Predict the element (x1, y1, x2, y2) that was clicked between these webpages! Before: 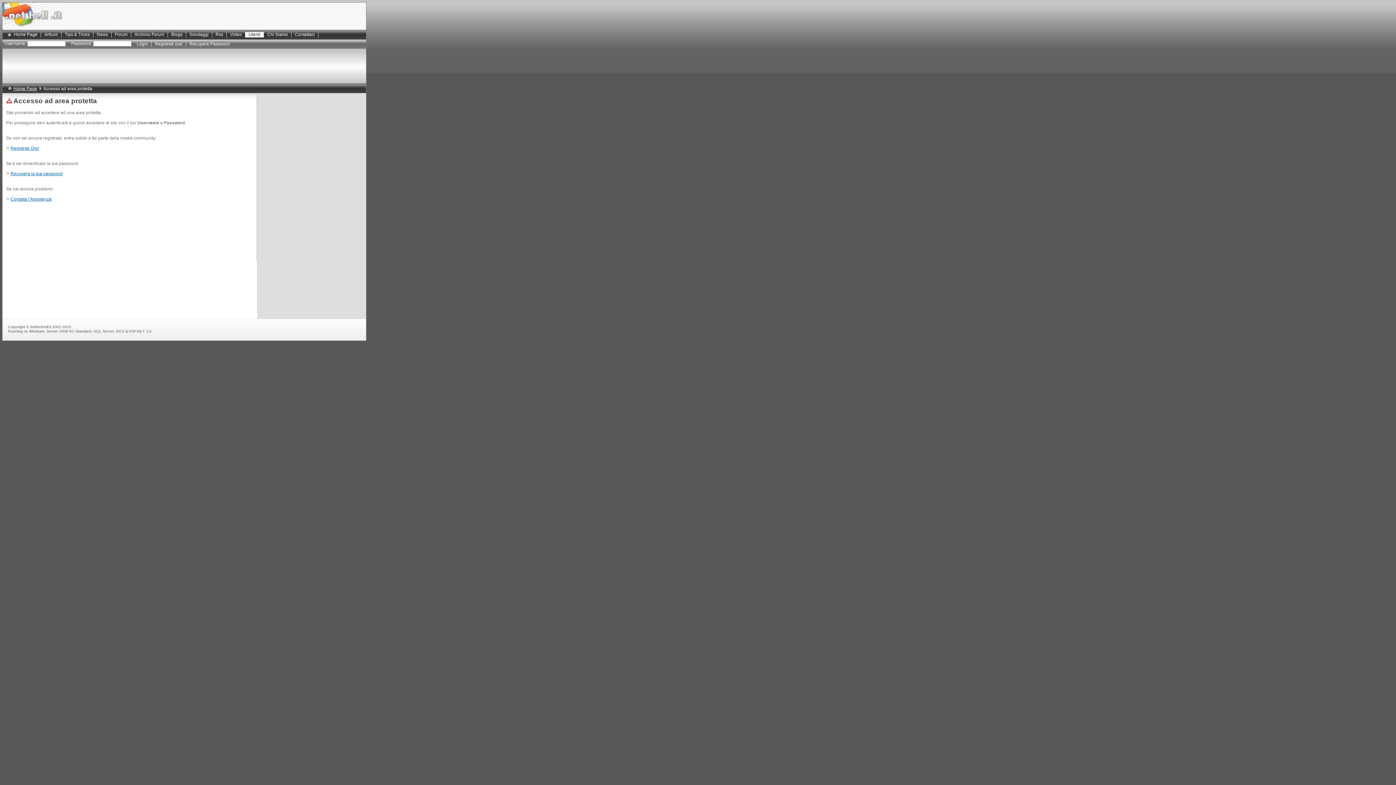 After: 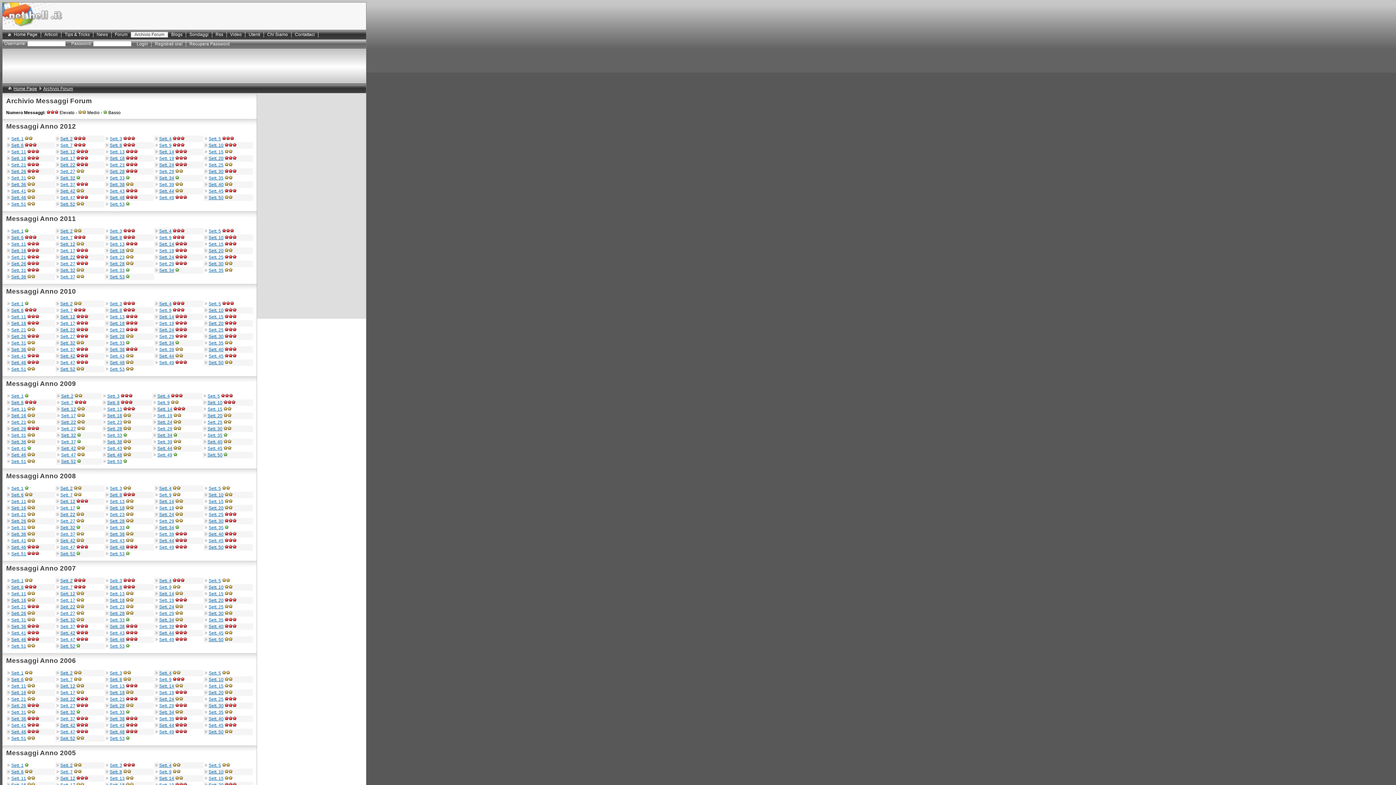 Action: label: Archivio Forum bbox: (131, 32, 168, 37)